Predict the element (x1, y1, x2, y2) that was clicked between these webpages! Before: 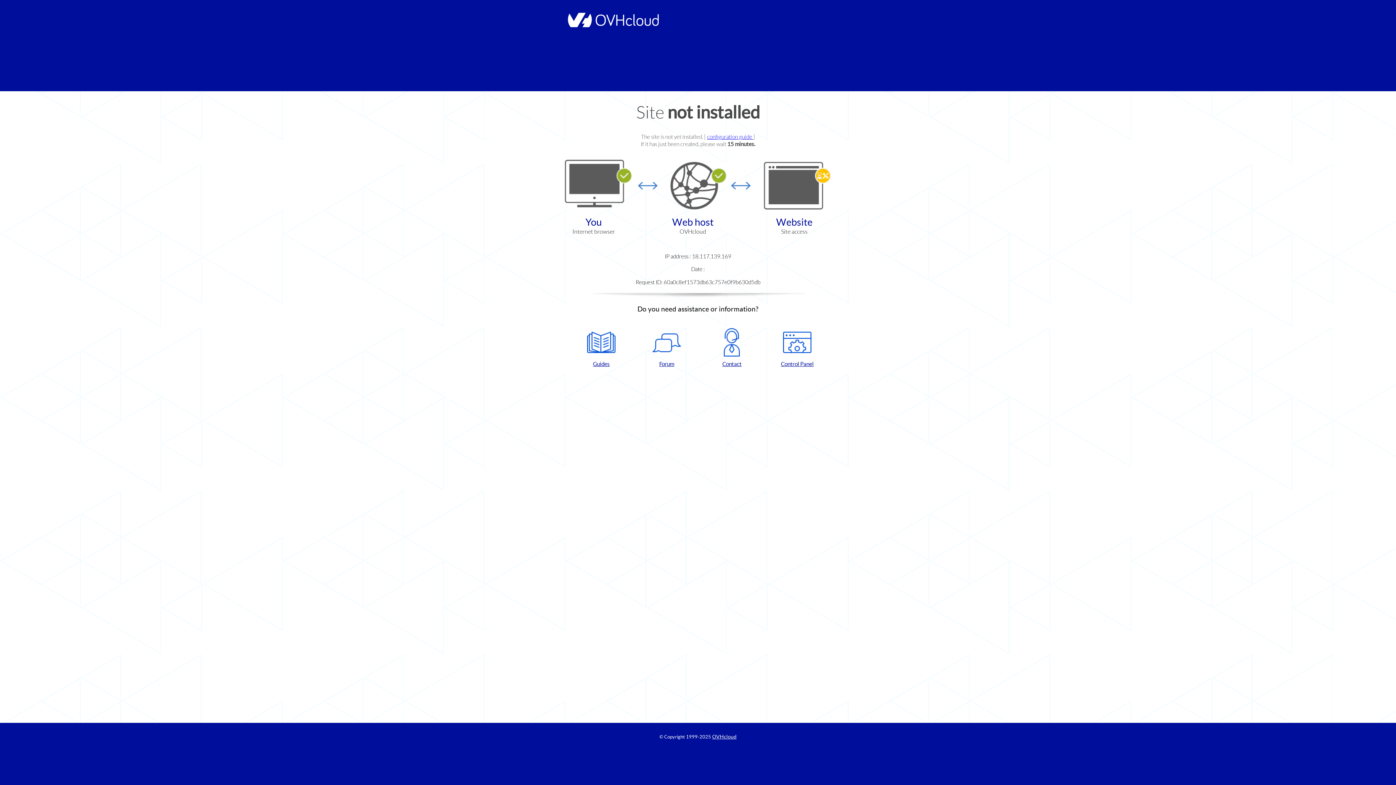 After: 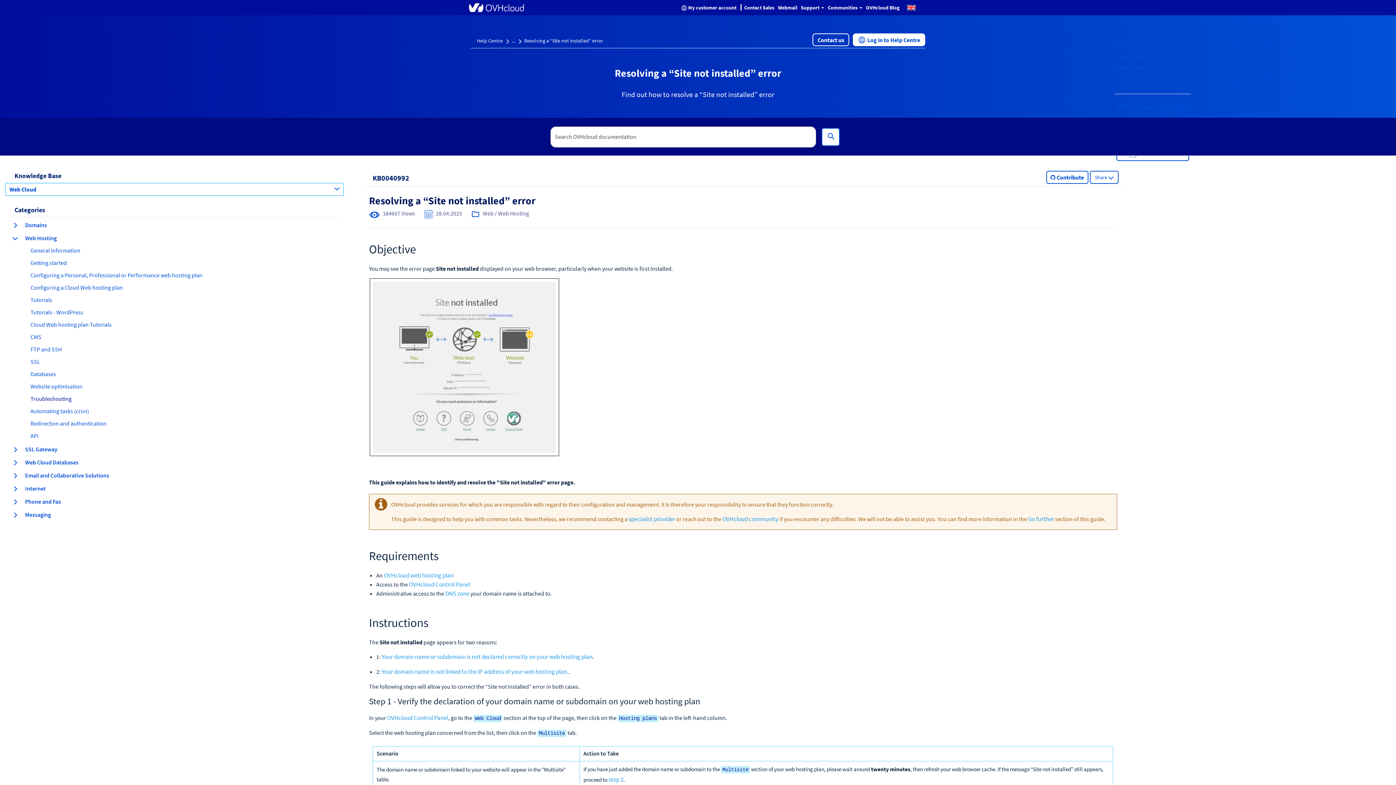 Action: label: configuration guide  bbox: (707, 133, 753, 140)